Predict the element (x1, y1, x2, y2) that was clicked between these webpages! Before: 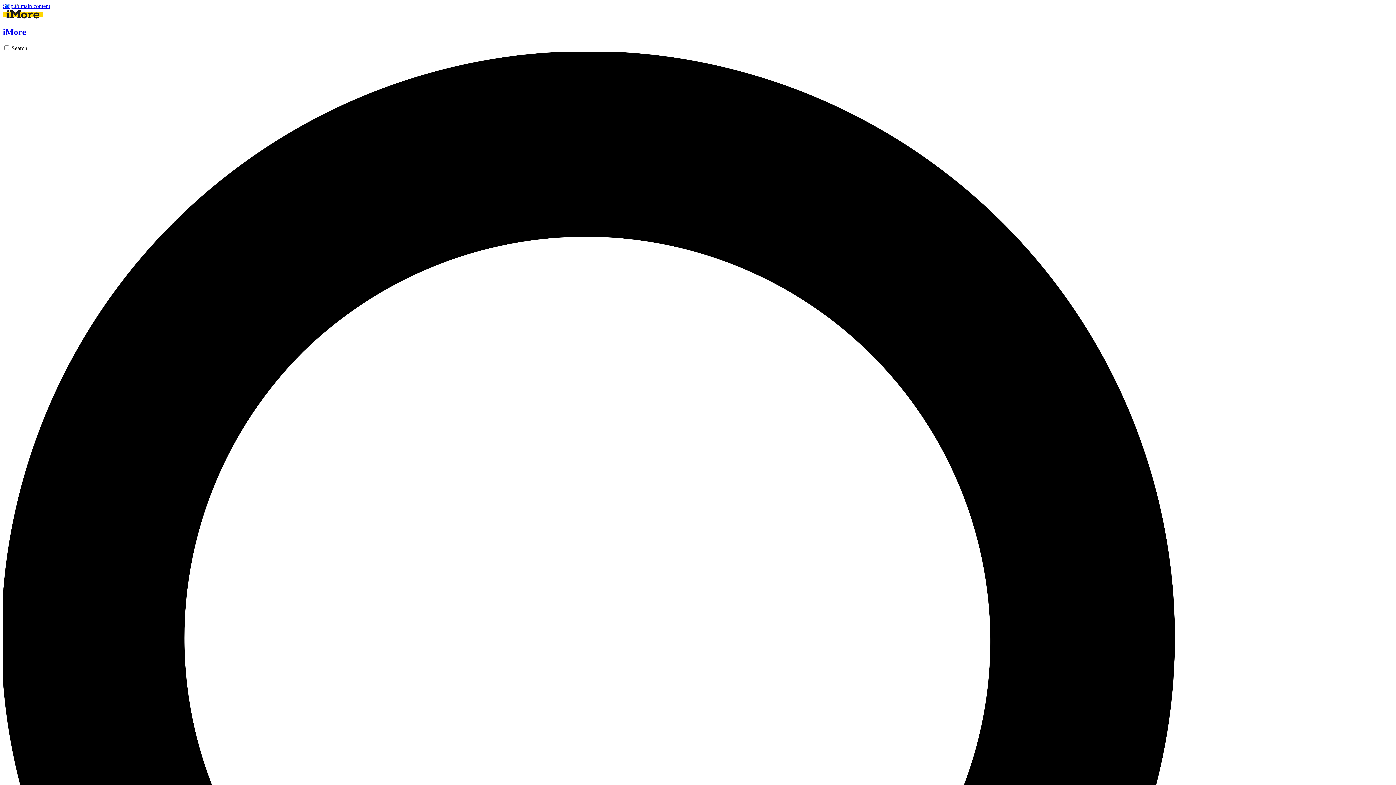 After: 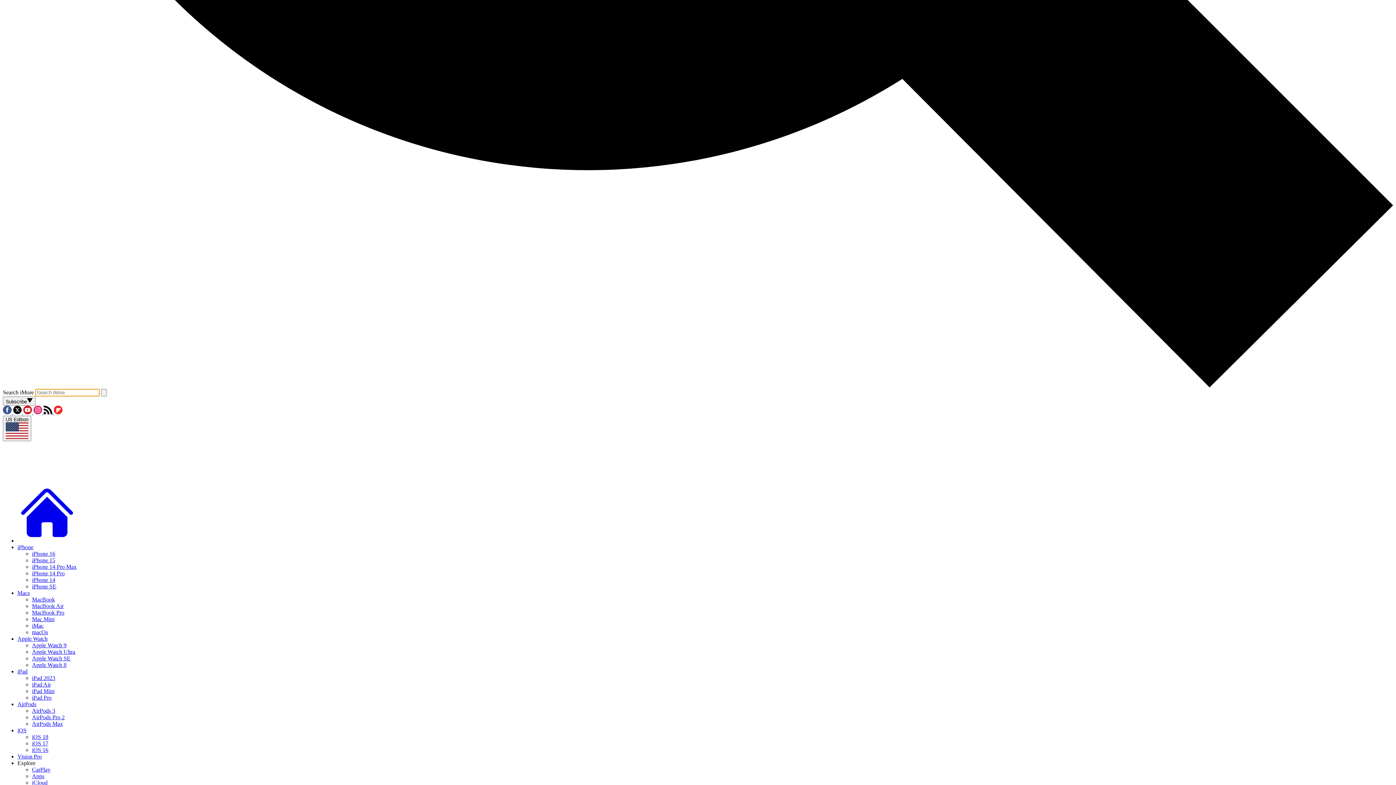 Action: bbox: (2, 45, 1393, 1443) label: Search